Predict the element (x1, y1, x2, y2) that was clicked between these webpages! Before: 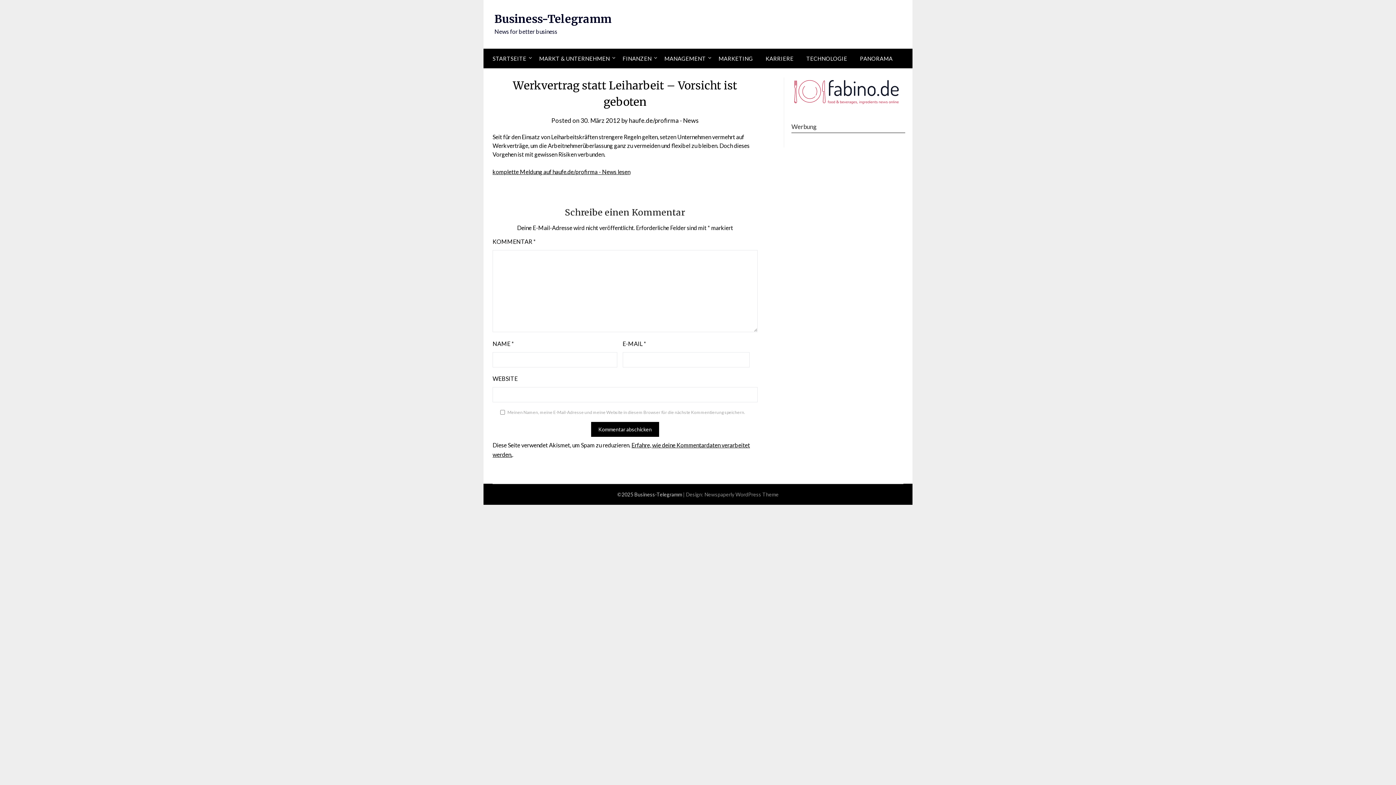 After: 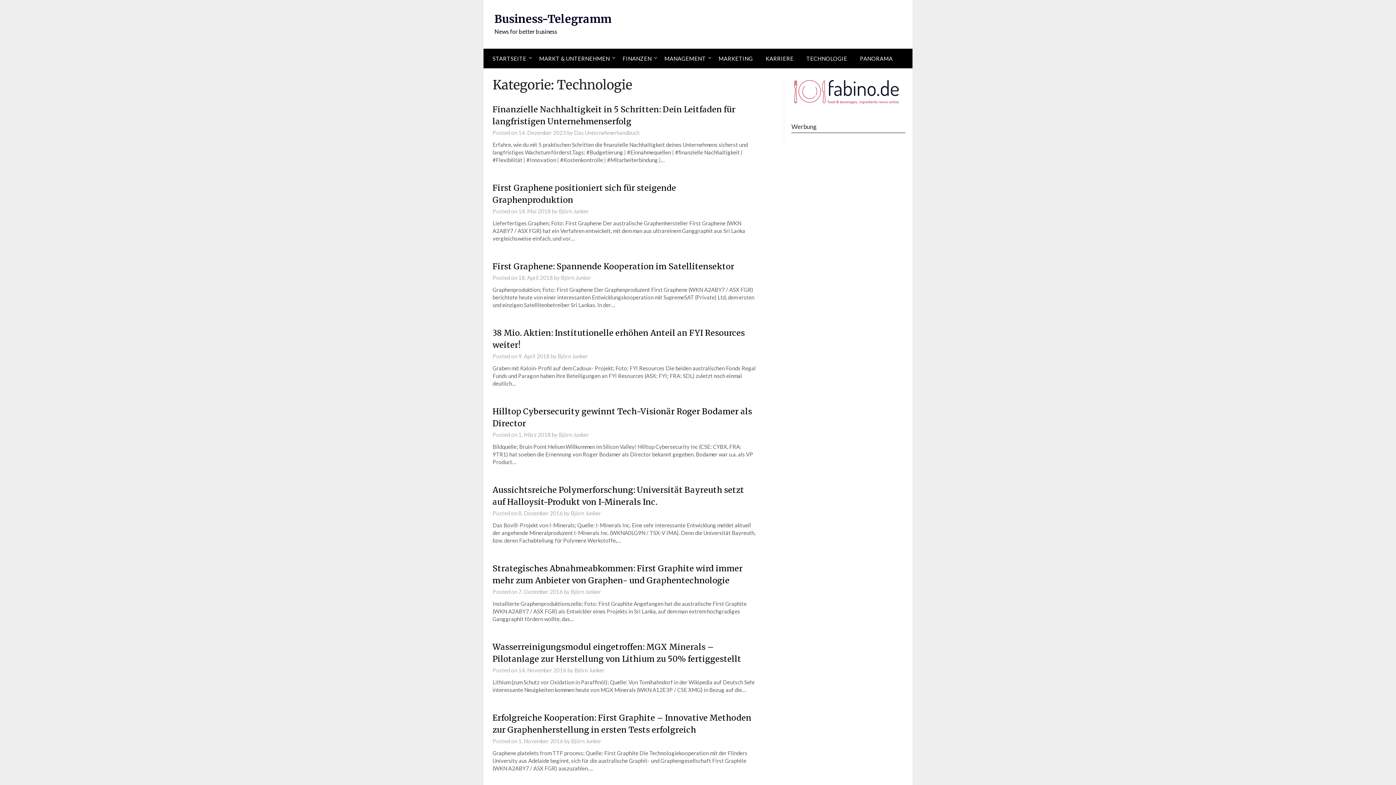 Action: bbox: (800, 48, 853, 68) label: TECHNOLOGIE